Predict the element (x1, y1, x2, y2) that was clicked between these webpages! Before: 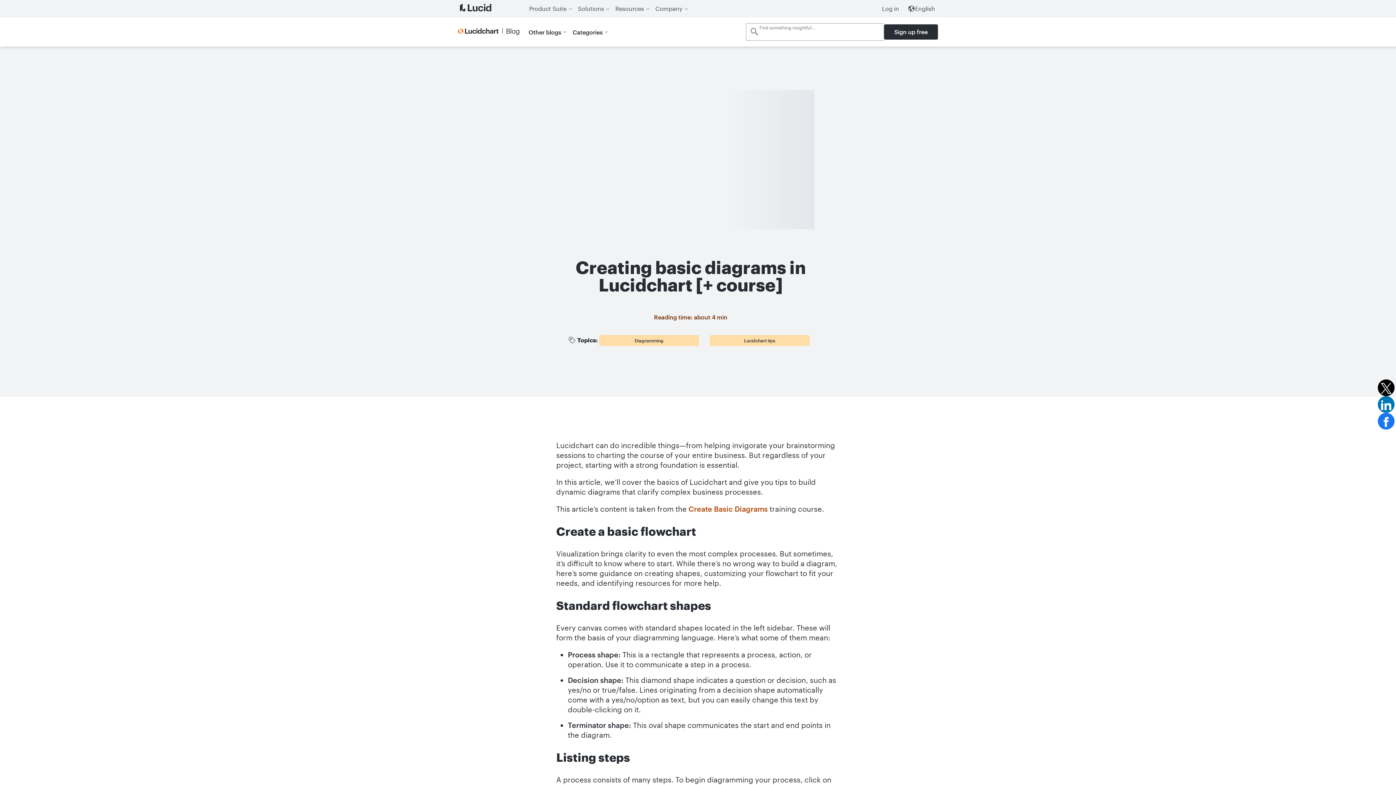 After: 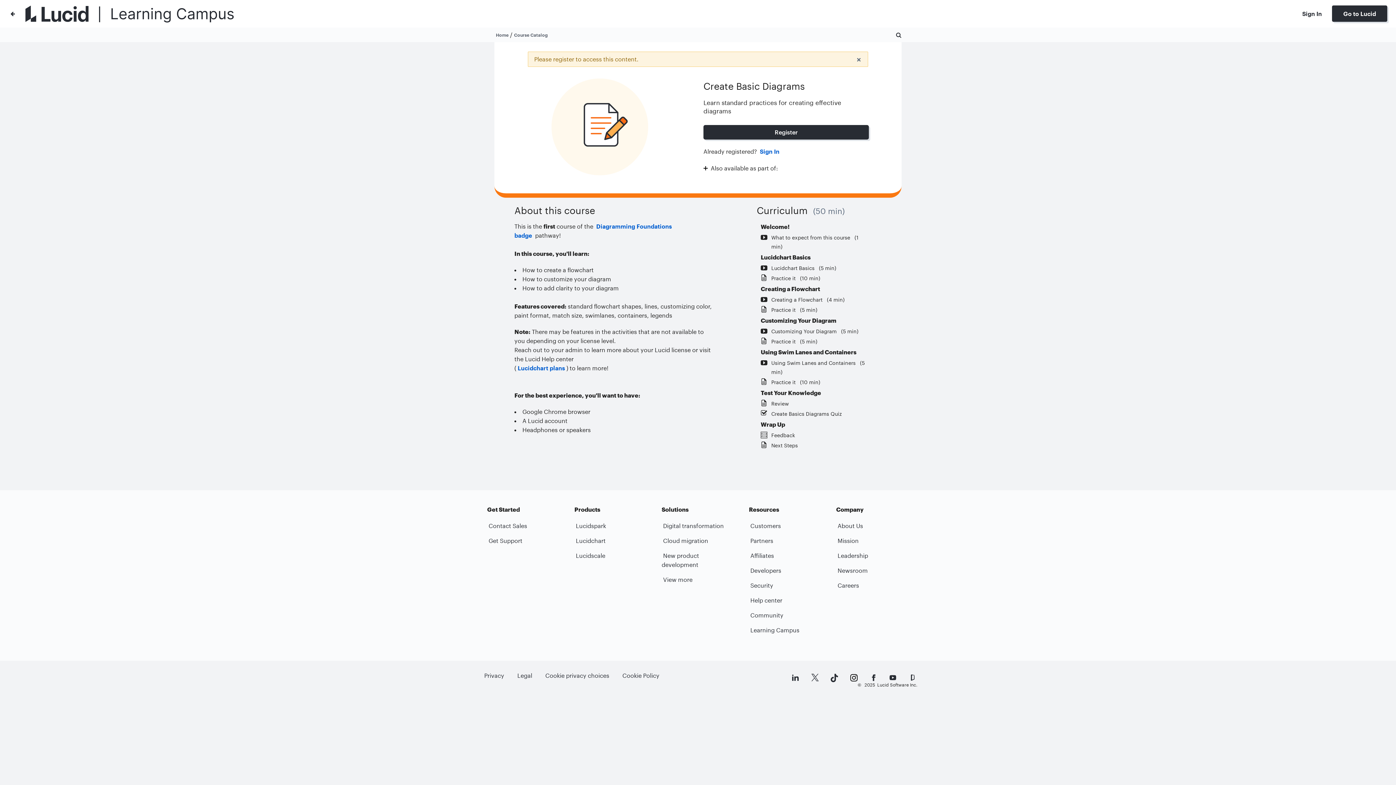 Action: bbox: (688, 504, 768, 513) label: Create Basic Diagrams